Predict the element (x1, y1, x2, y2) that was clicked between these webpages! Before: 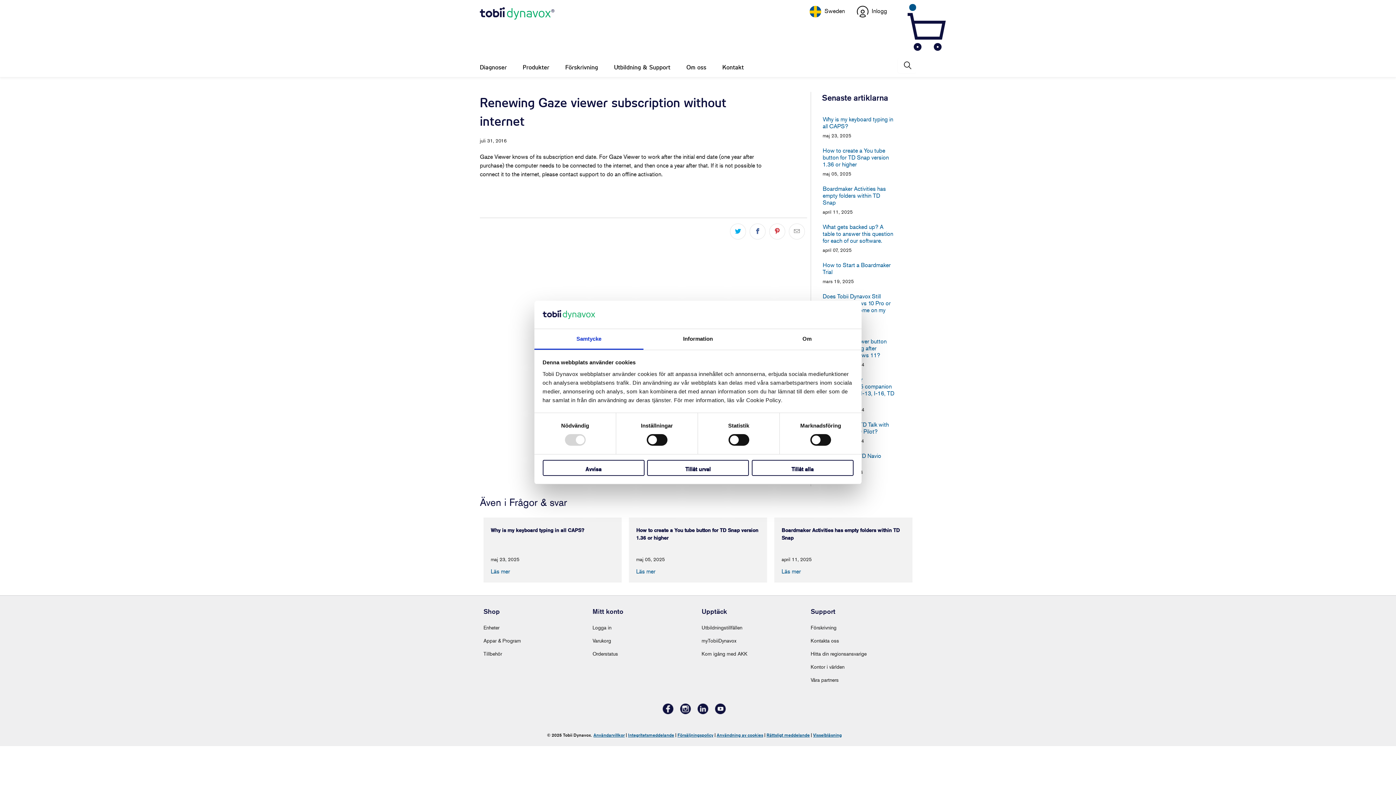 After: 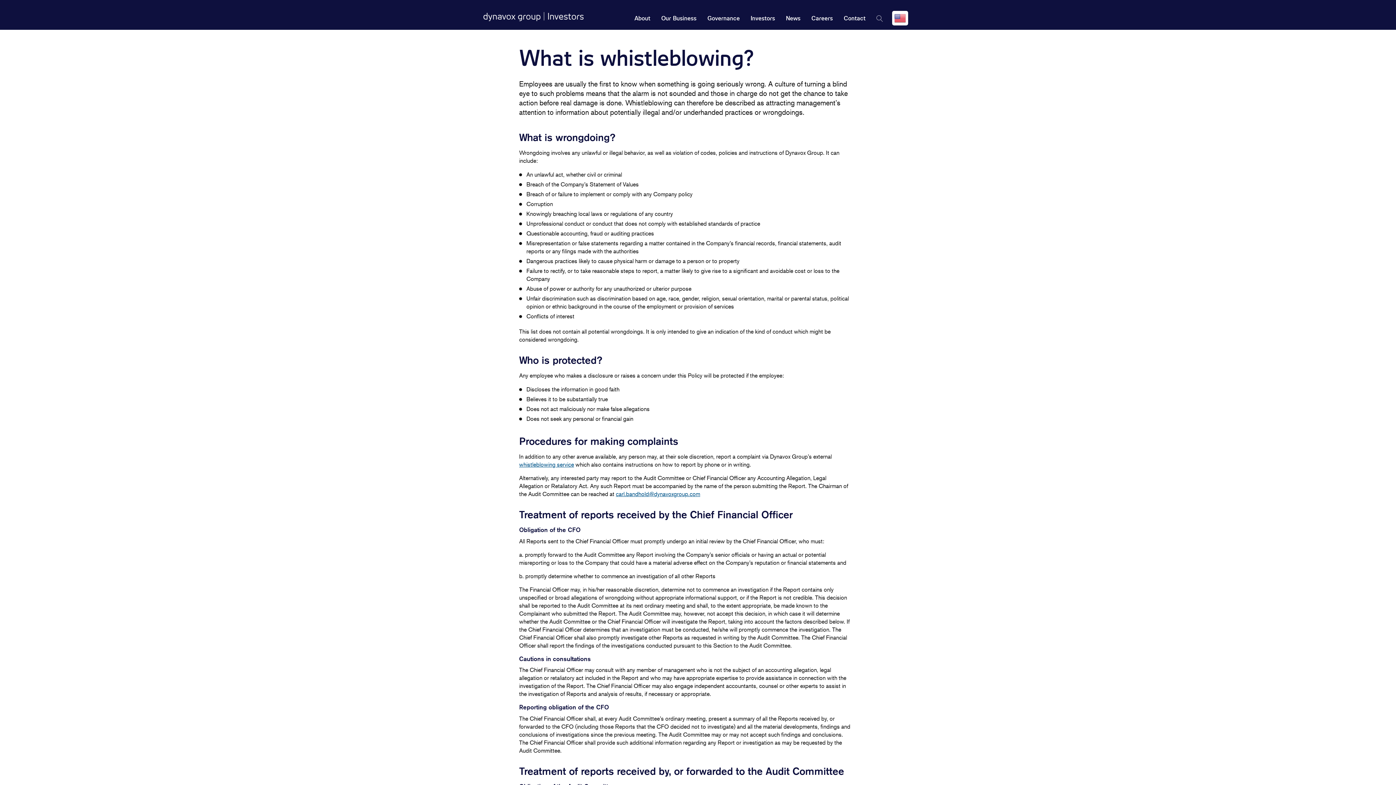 Action: bbox: (813, 732, 842, 738) label: Visselblåsning